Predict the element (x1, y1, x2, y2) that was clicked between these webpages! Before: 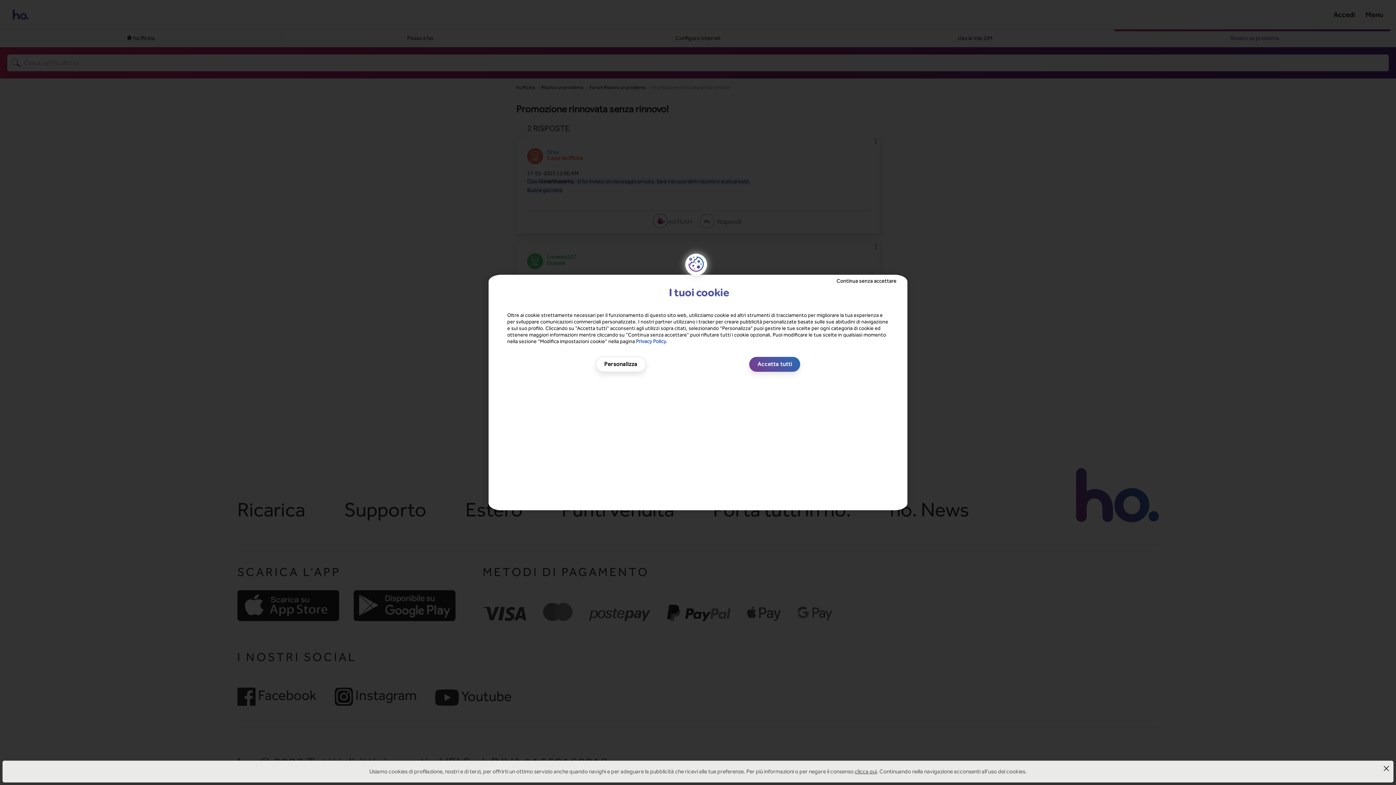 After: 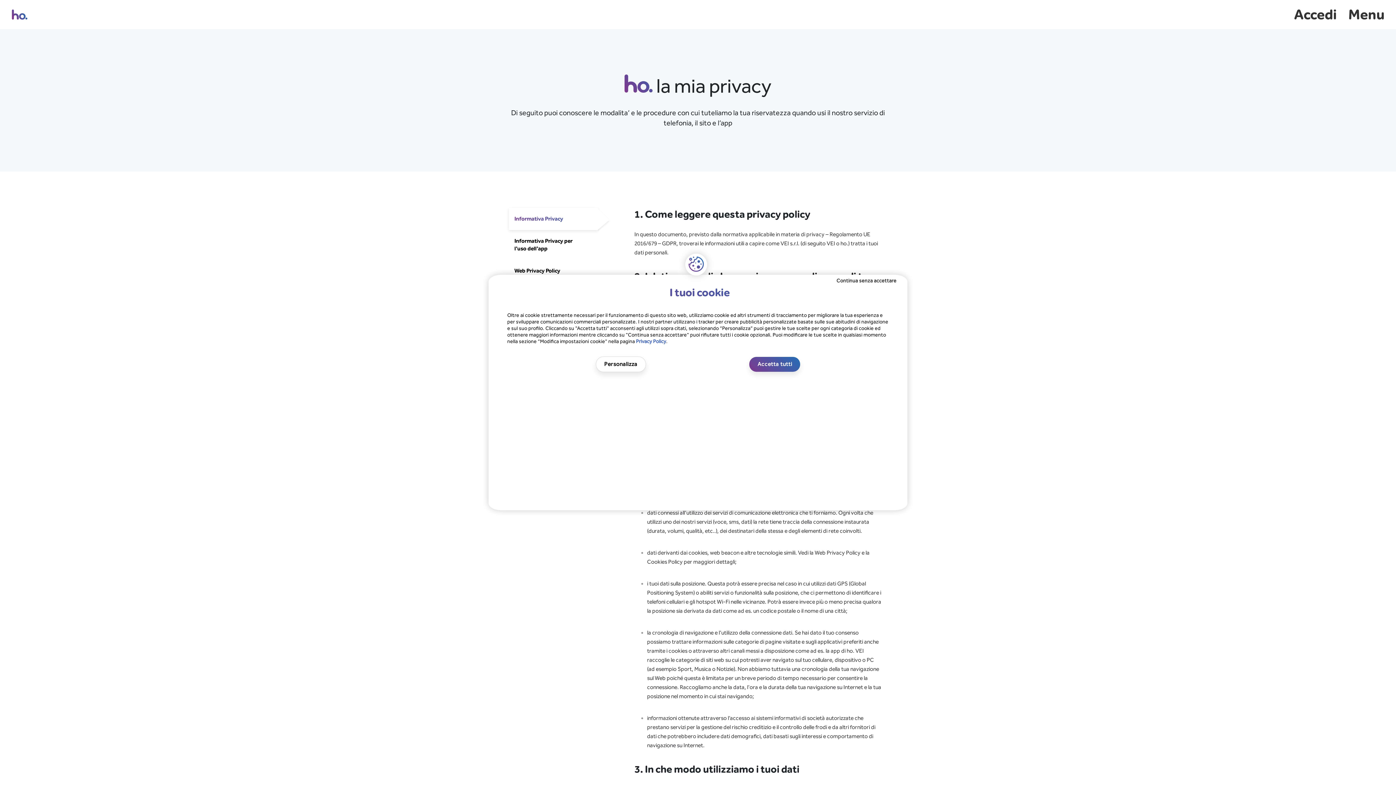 Action: bbox: (852, 332, 883, 338) label: Privacy Policy